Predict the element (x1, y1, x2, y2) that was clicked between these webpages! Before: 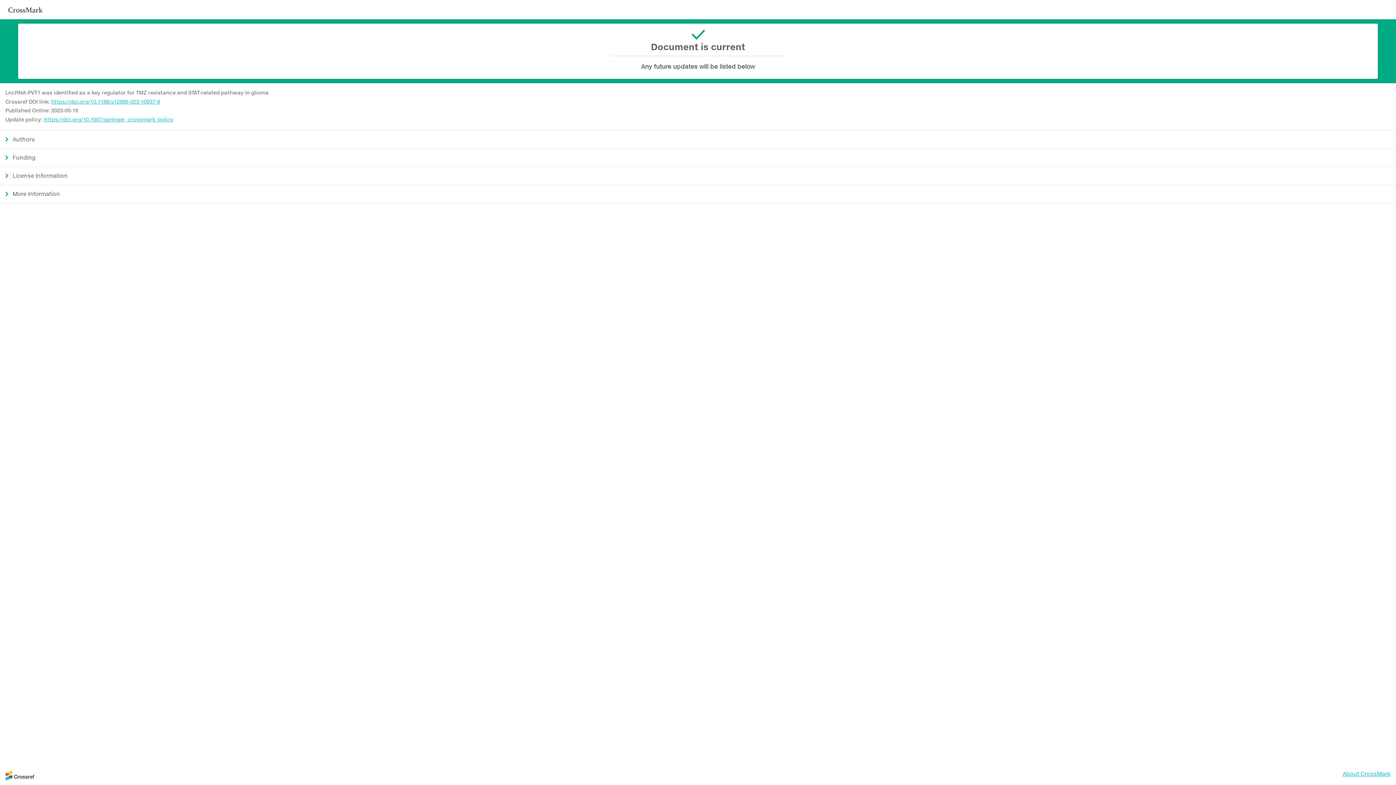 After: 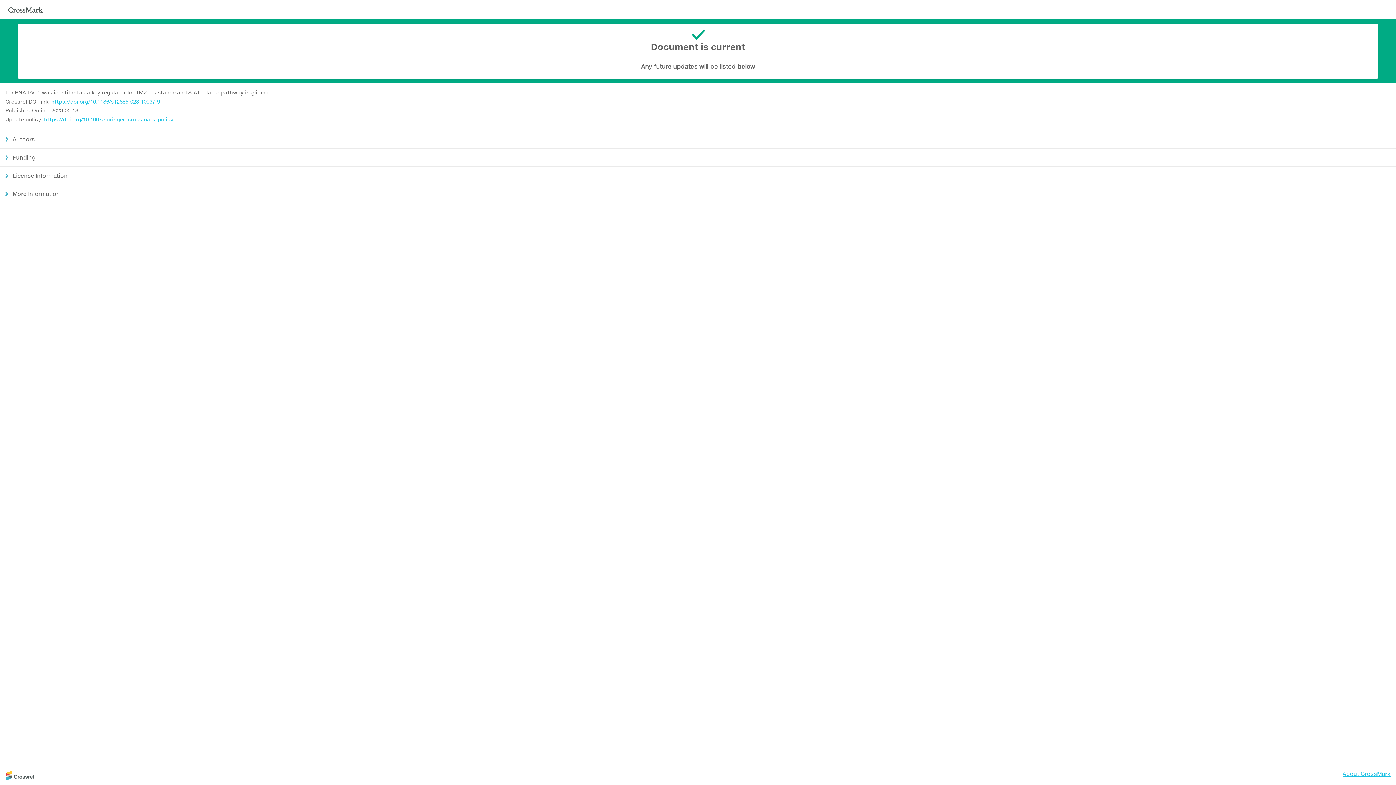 Action: bbox: (5, 775, 34, 782)